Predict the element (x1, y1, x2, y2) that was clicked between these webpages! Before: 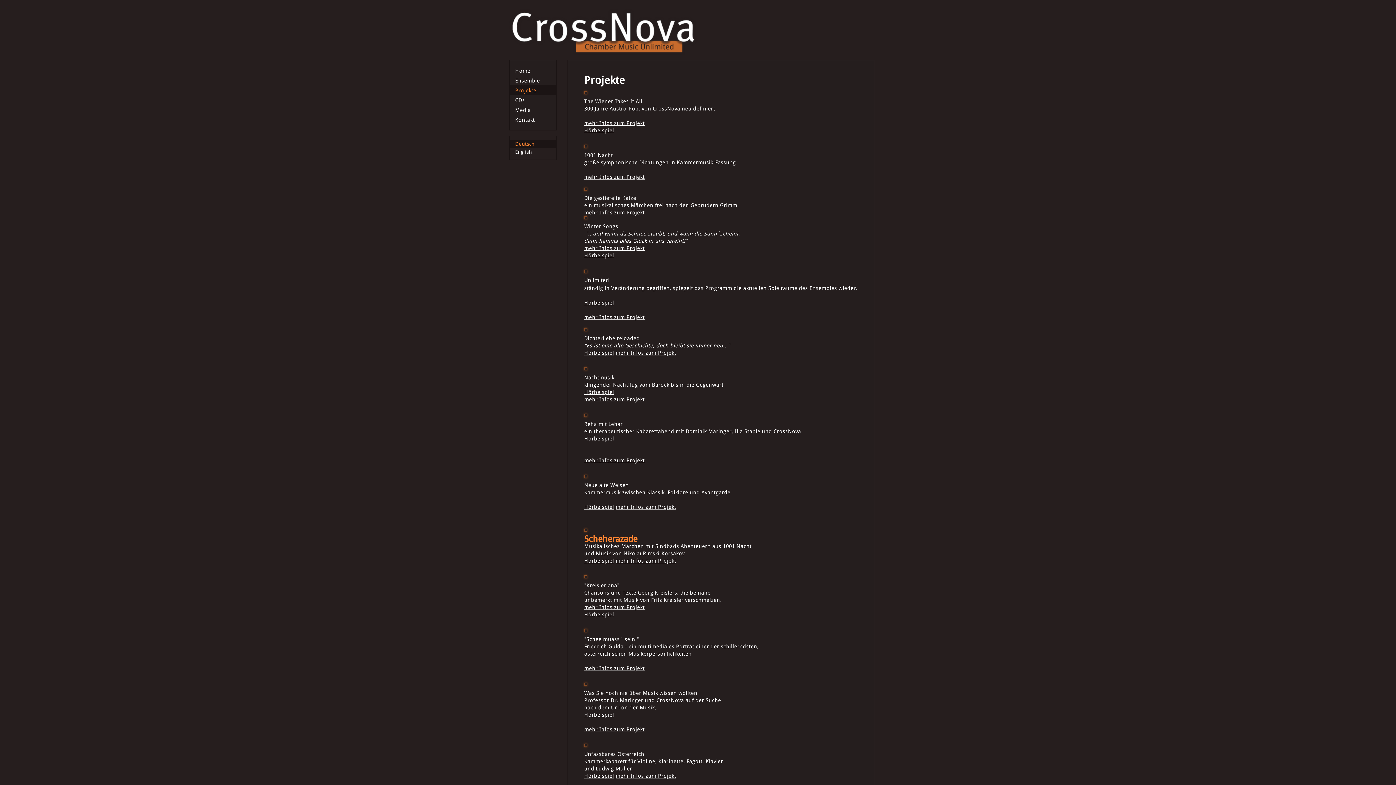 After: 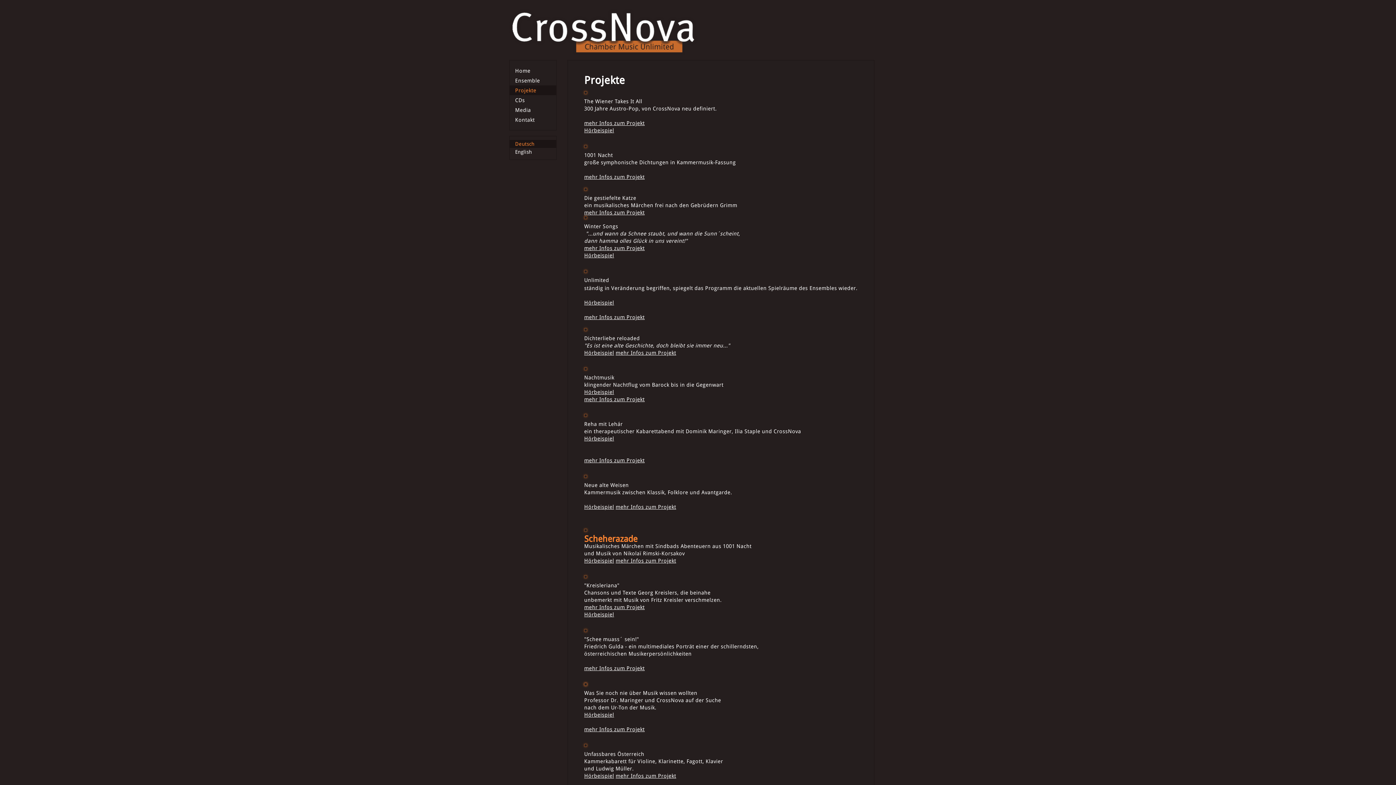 Action: bbox: (584, 684, 592, 690)